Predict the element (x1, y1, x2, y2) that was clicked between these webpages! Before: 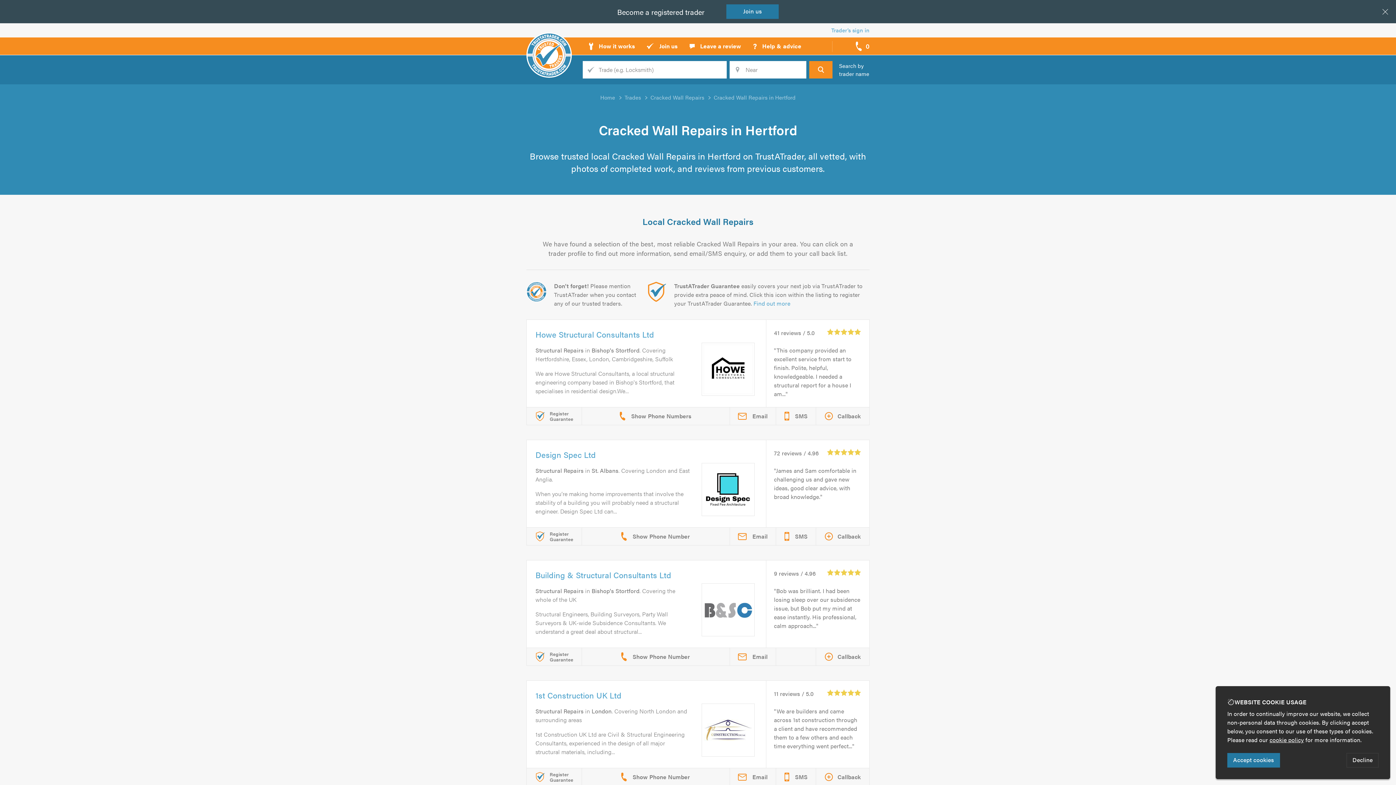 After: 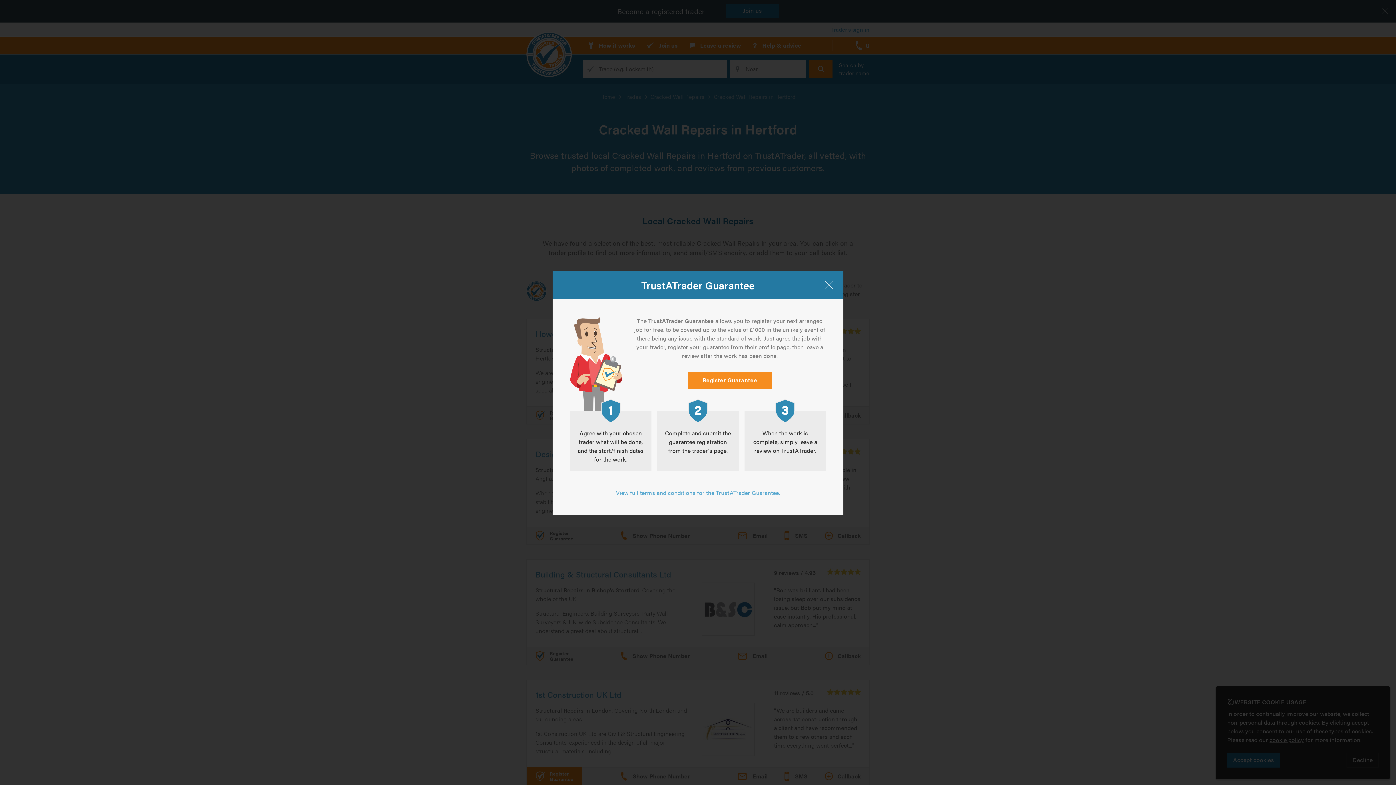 Action: label: Register
Guarantee bbox: (527, 768, 581, 786)